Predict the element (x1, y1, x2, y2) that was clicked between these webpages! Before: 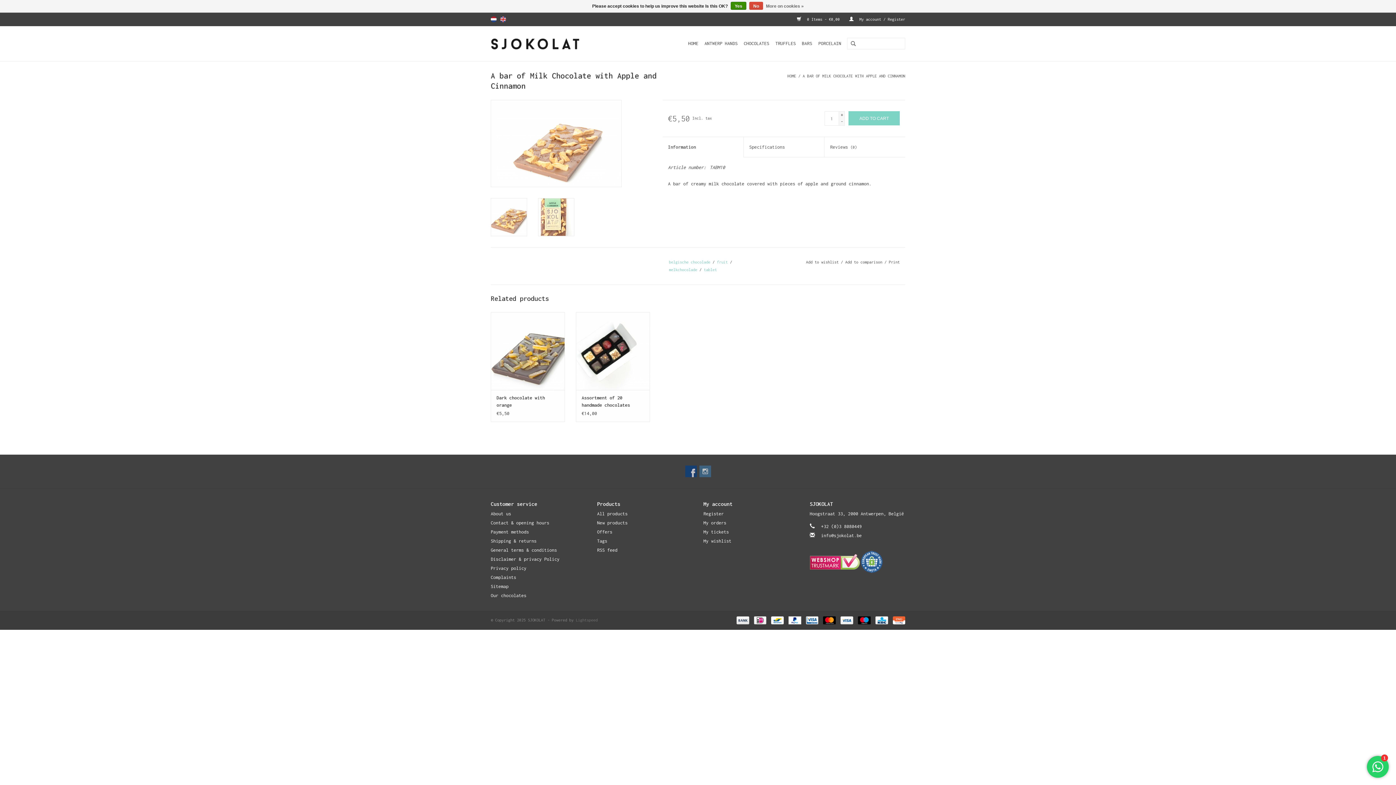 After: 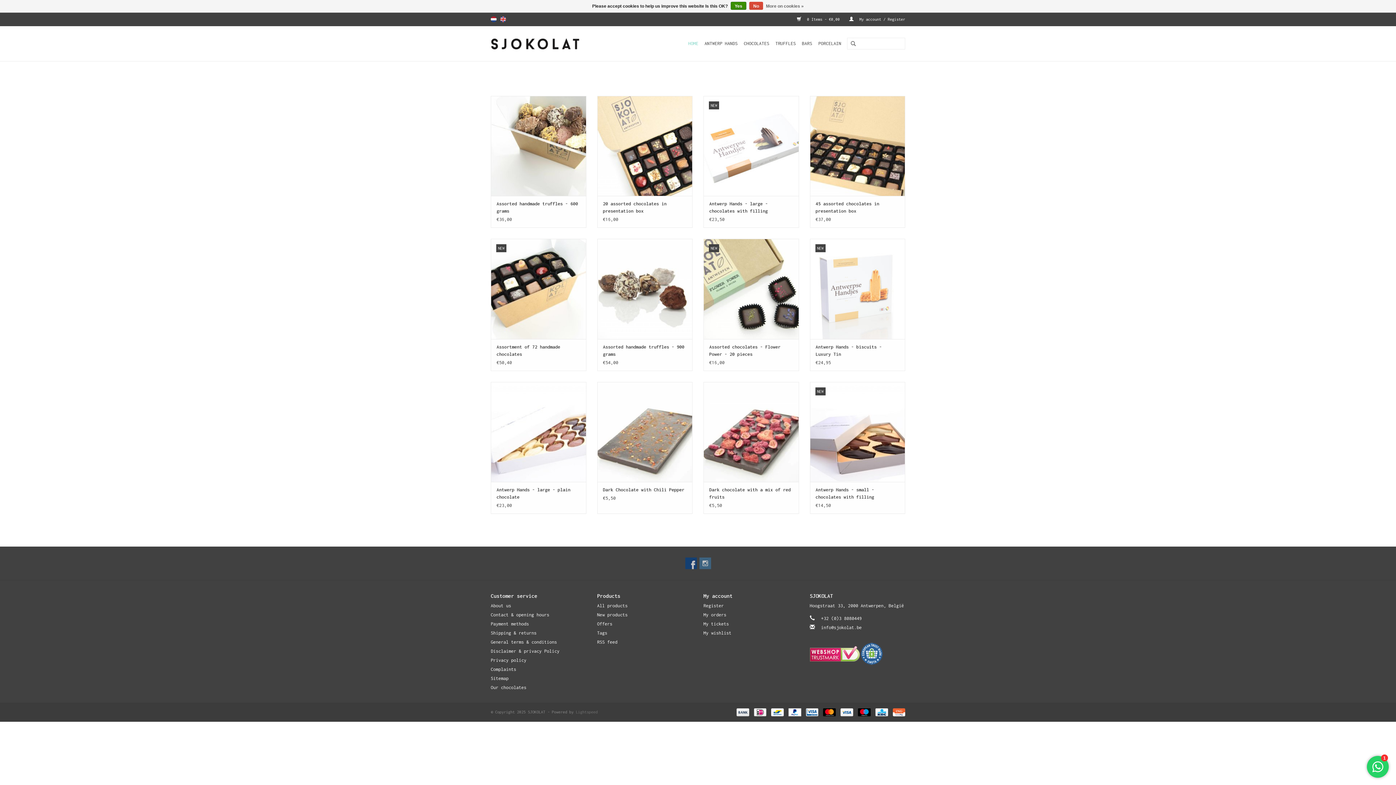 Action: bbox: (490, 37, 610, 50)